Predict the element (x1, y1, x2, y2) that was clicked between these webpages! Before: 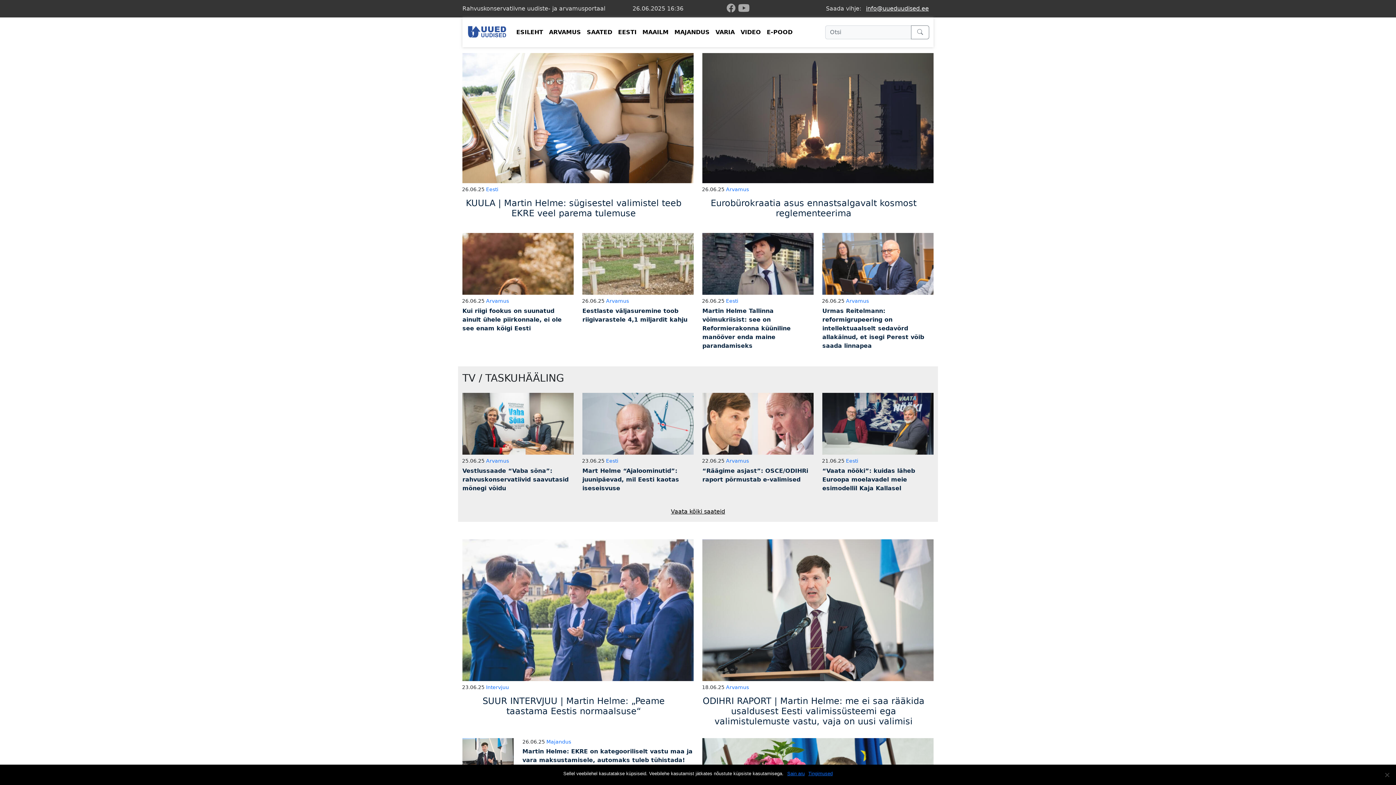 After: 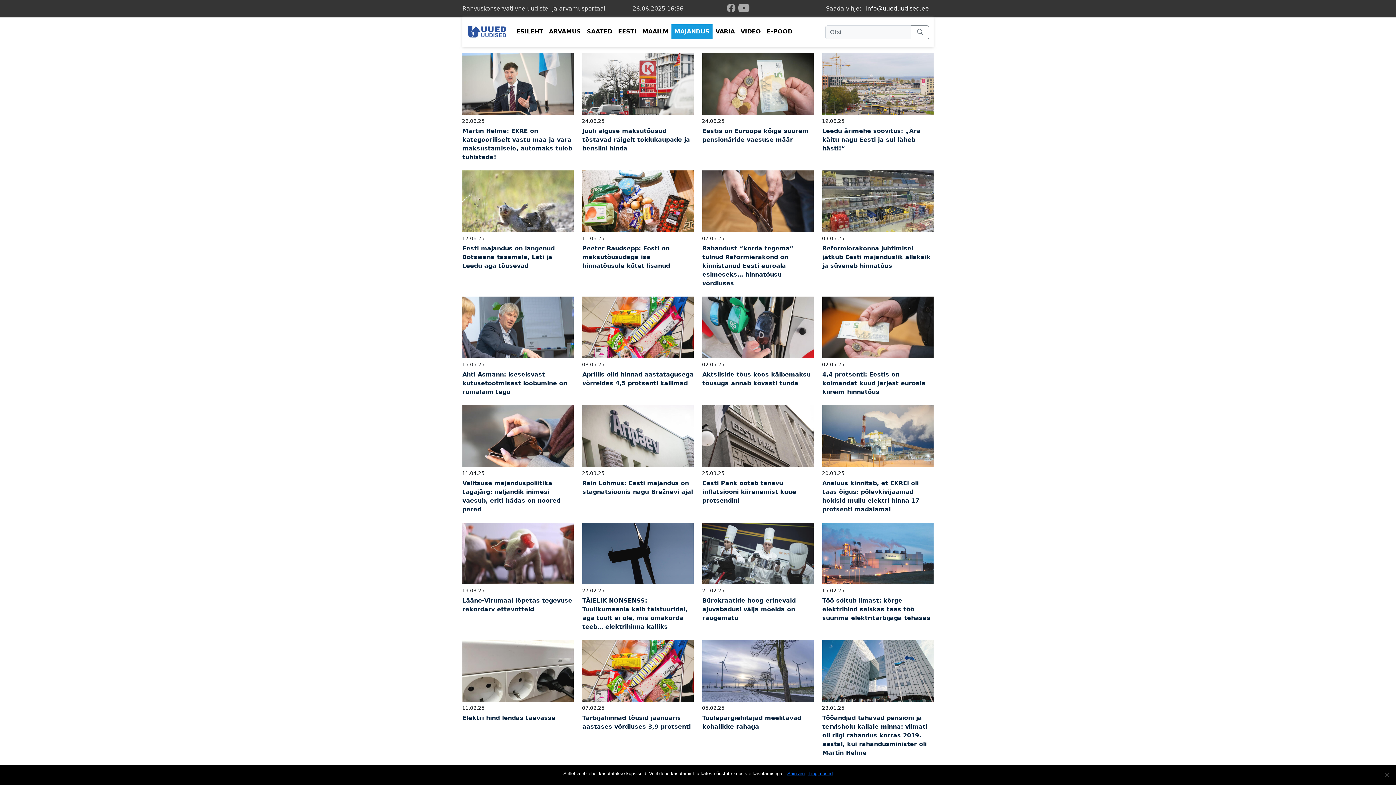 Action: bbox: (546, 739, 571, 745) label: Majandus